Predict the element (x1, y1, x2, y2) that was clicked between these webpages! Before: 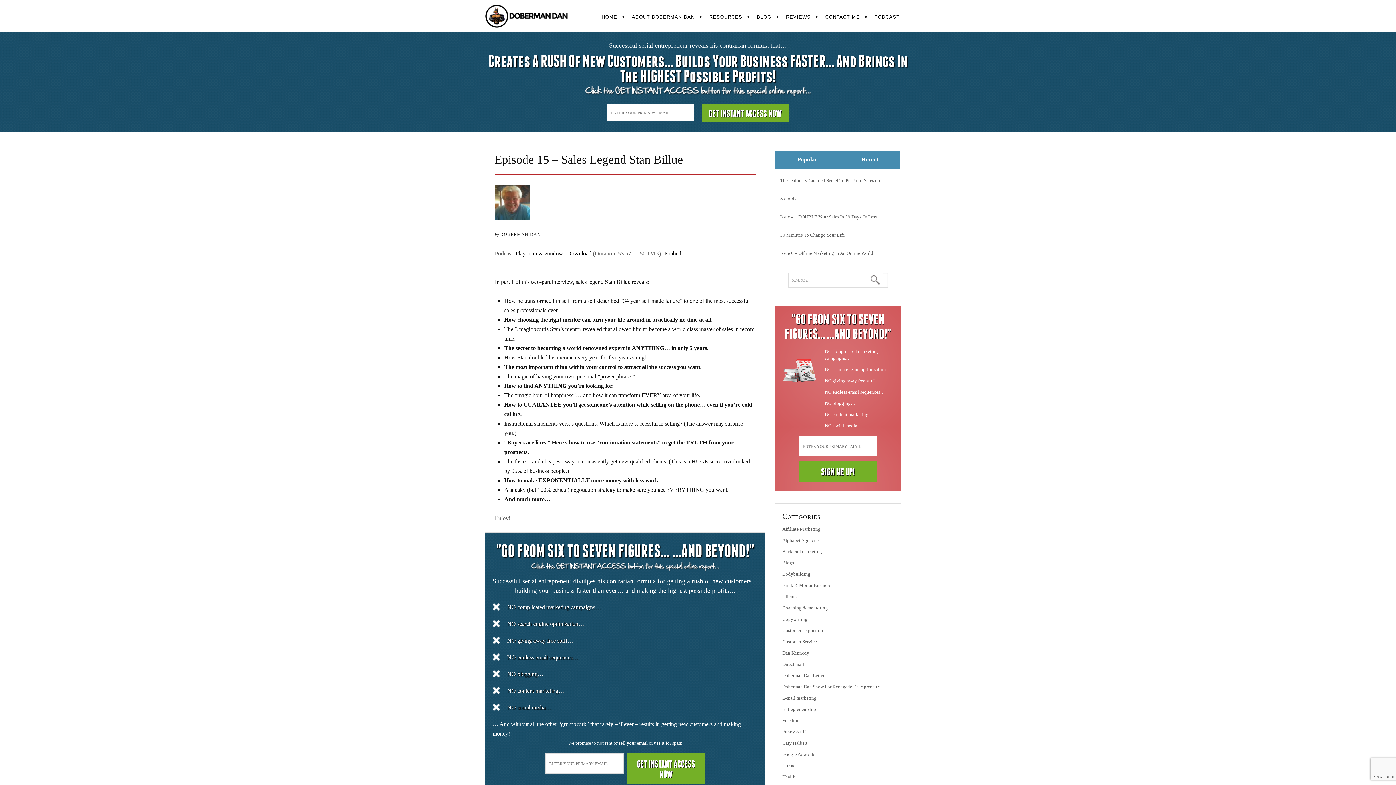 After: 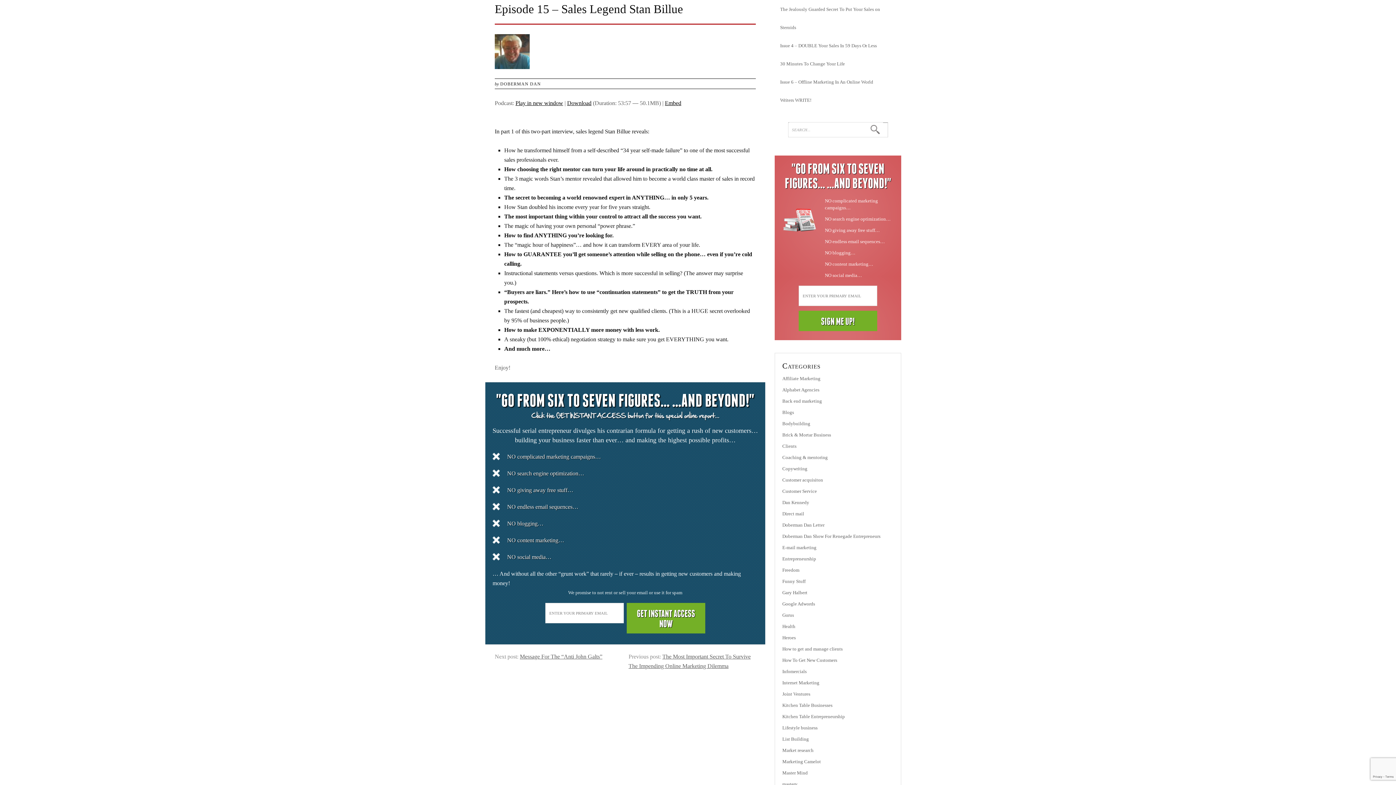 Action: bbox: (776, 150, 838, 173) label: Popular